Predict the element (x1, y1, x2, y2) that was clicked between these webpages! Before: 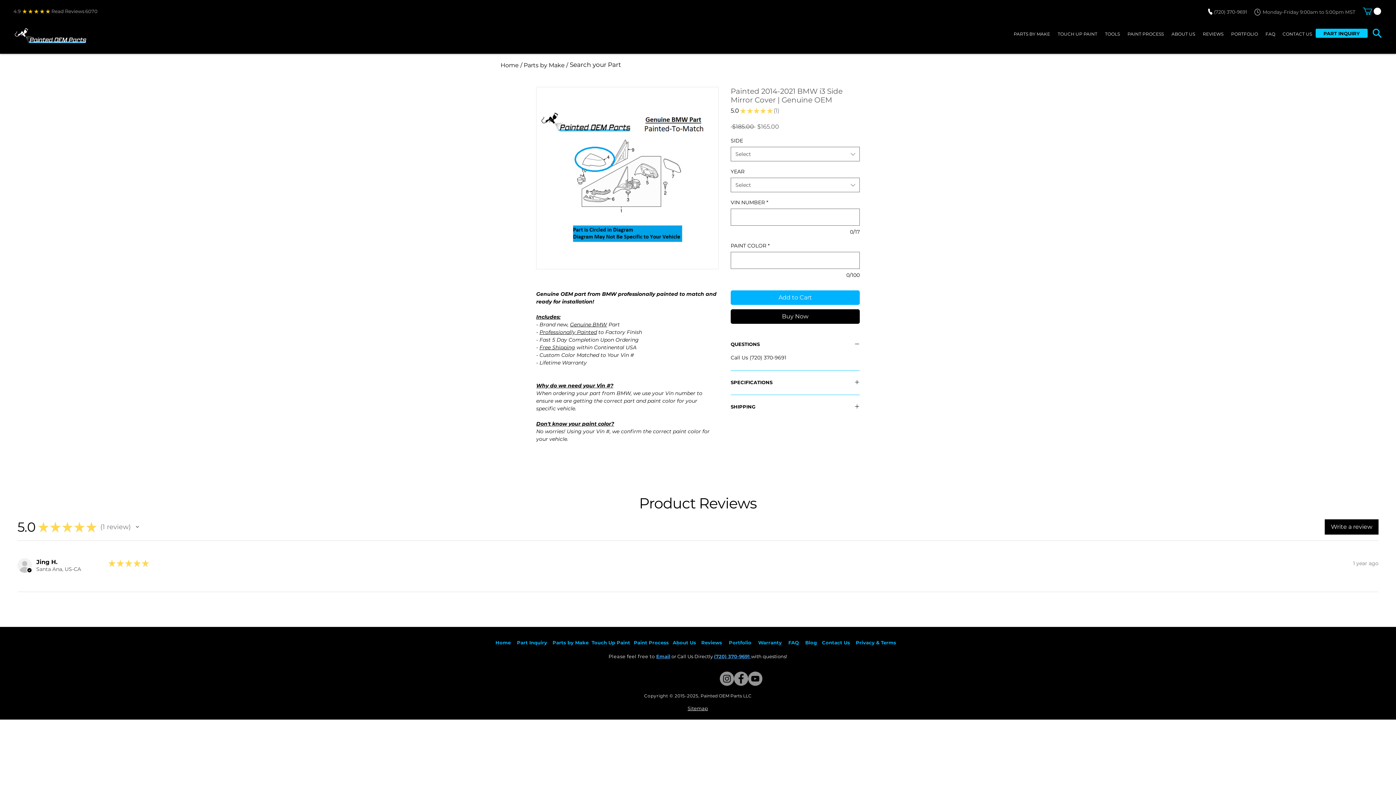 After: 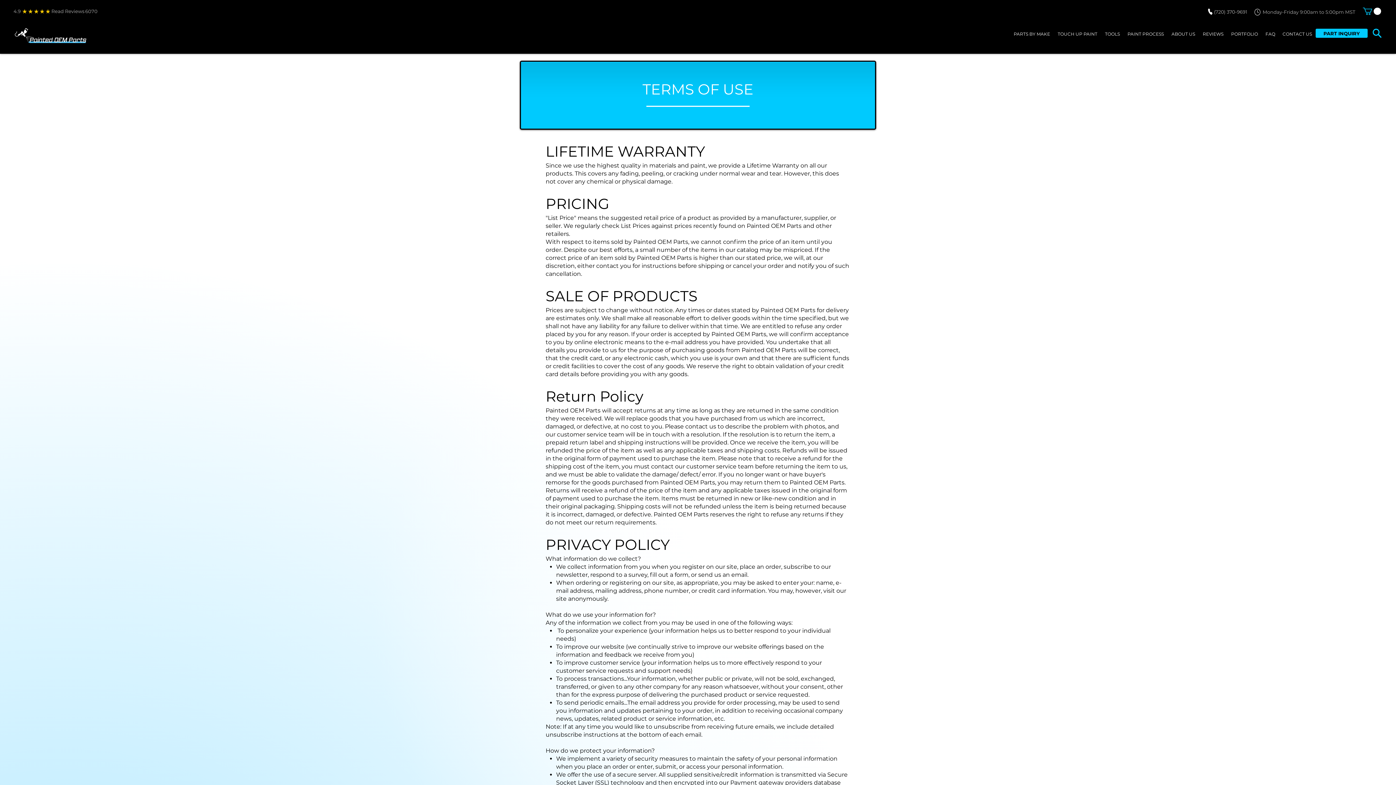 Action: label: Privacy & Terms bbox: (856, 640, 896, 645)